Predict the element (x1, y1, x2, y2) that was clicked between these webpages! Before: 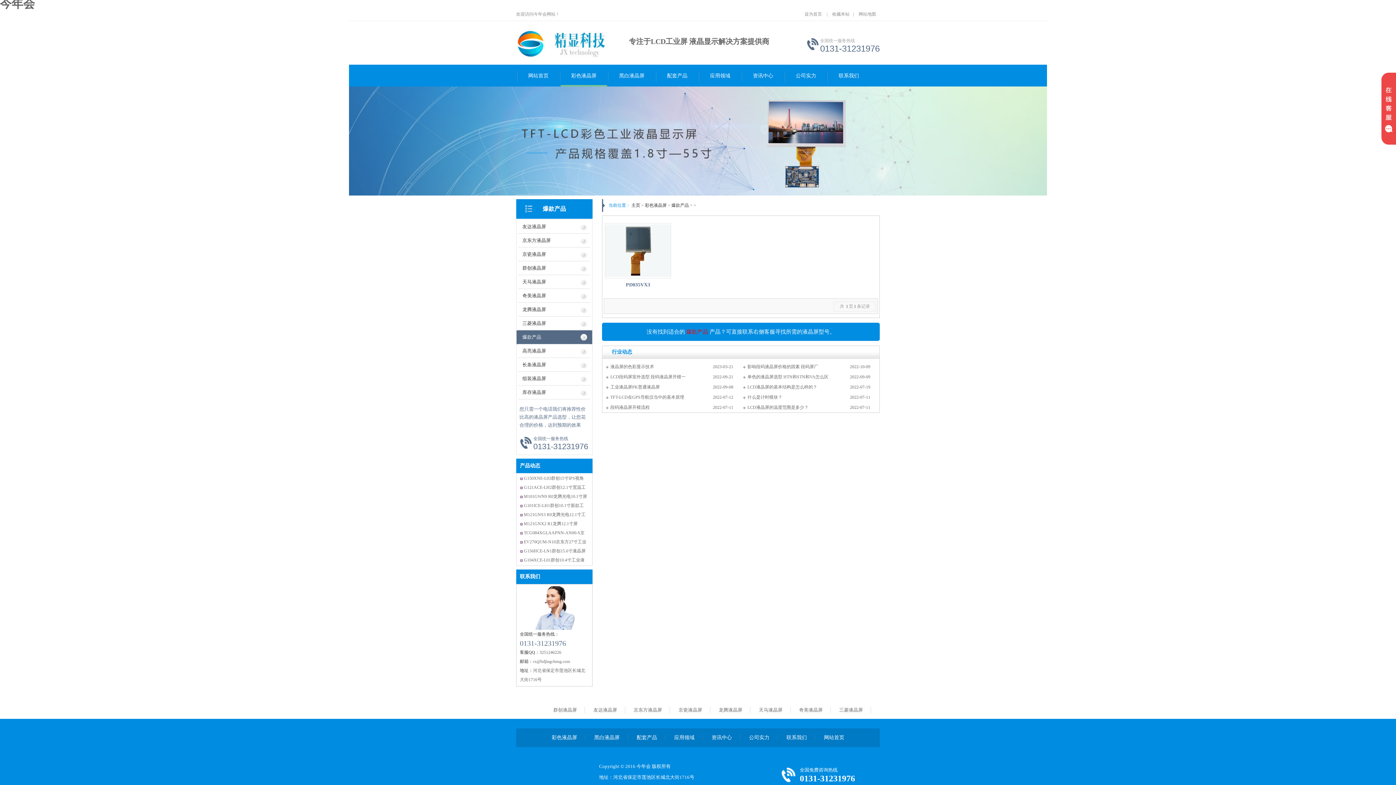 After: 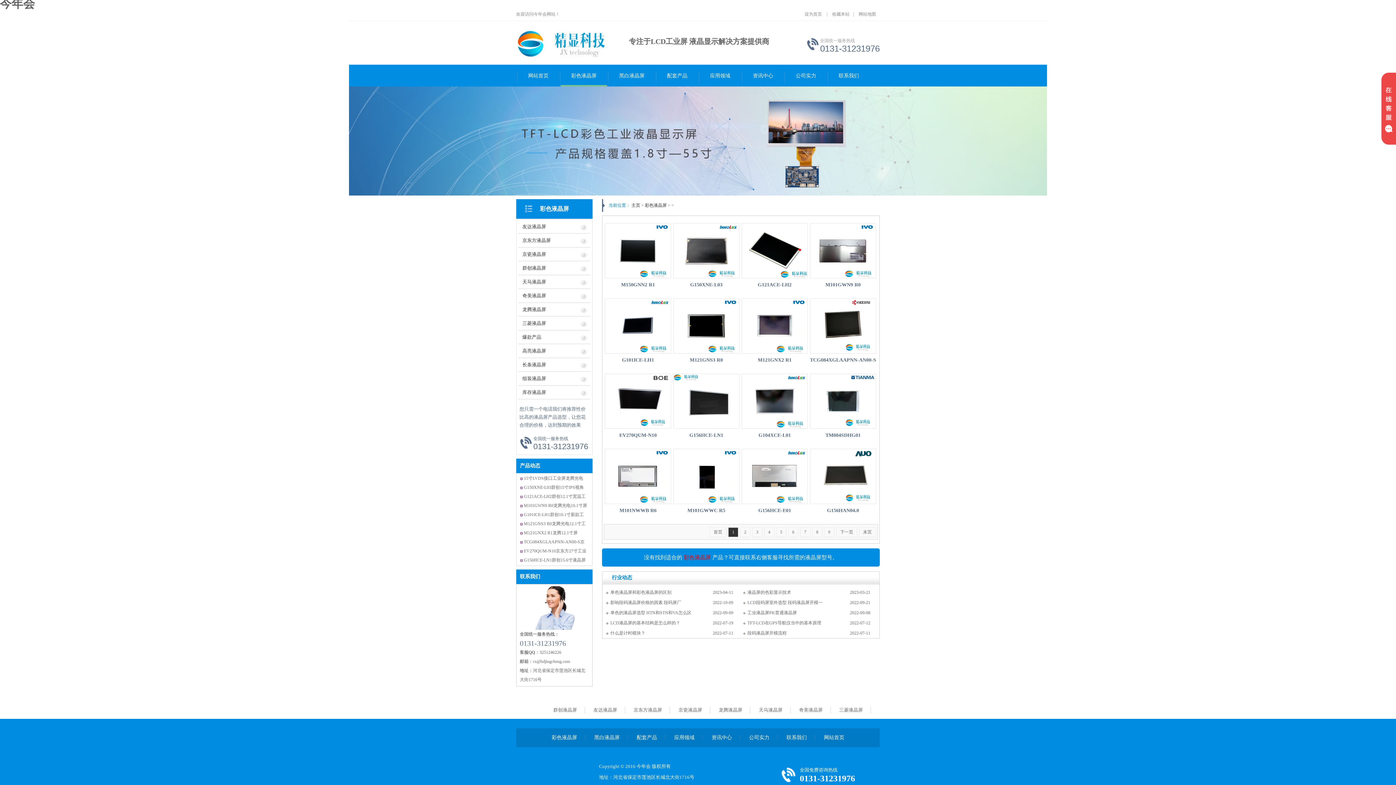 Action: label: 彩色液晶屏 bbox: (560, 65, 607, 86)